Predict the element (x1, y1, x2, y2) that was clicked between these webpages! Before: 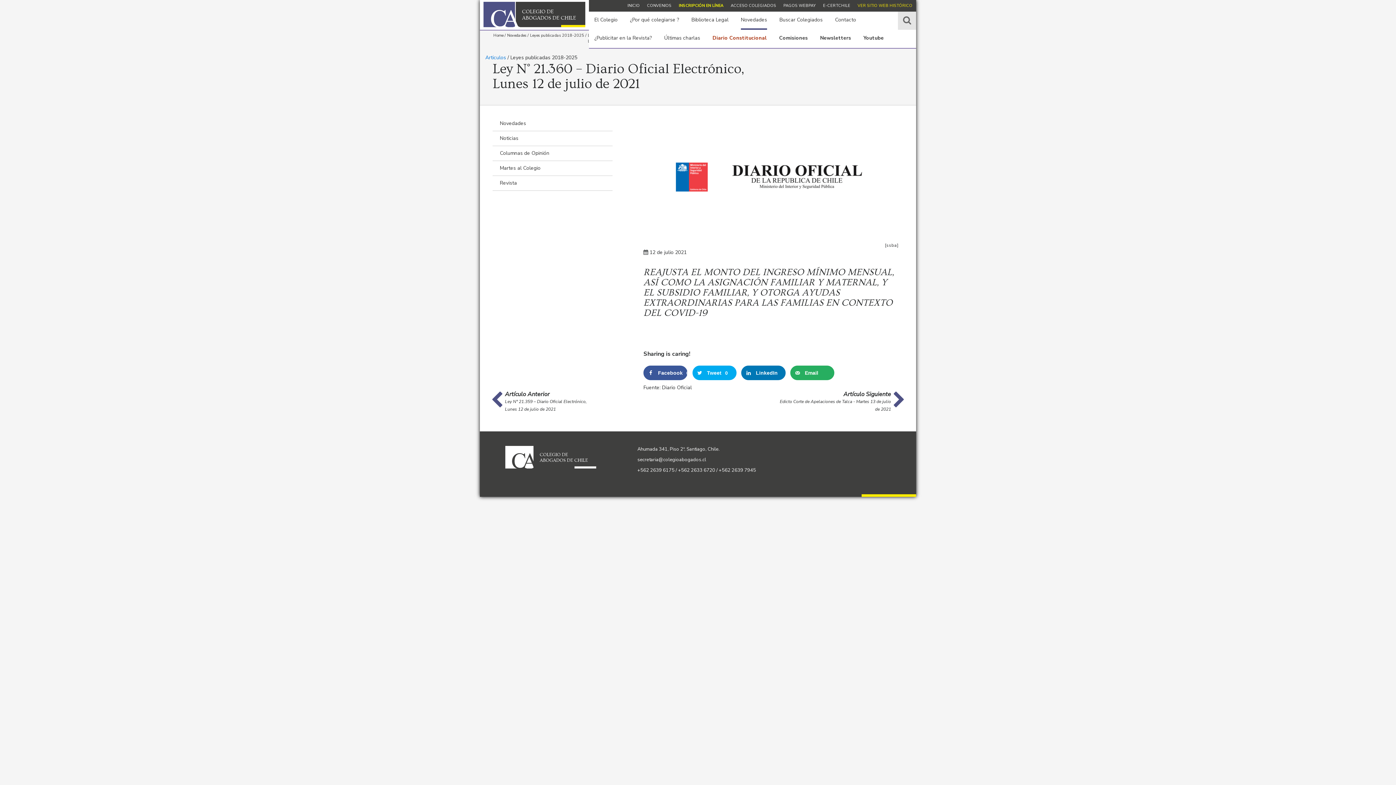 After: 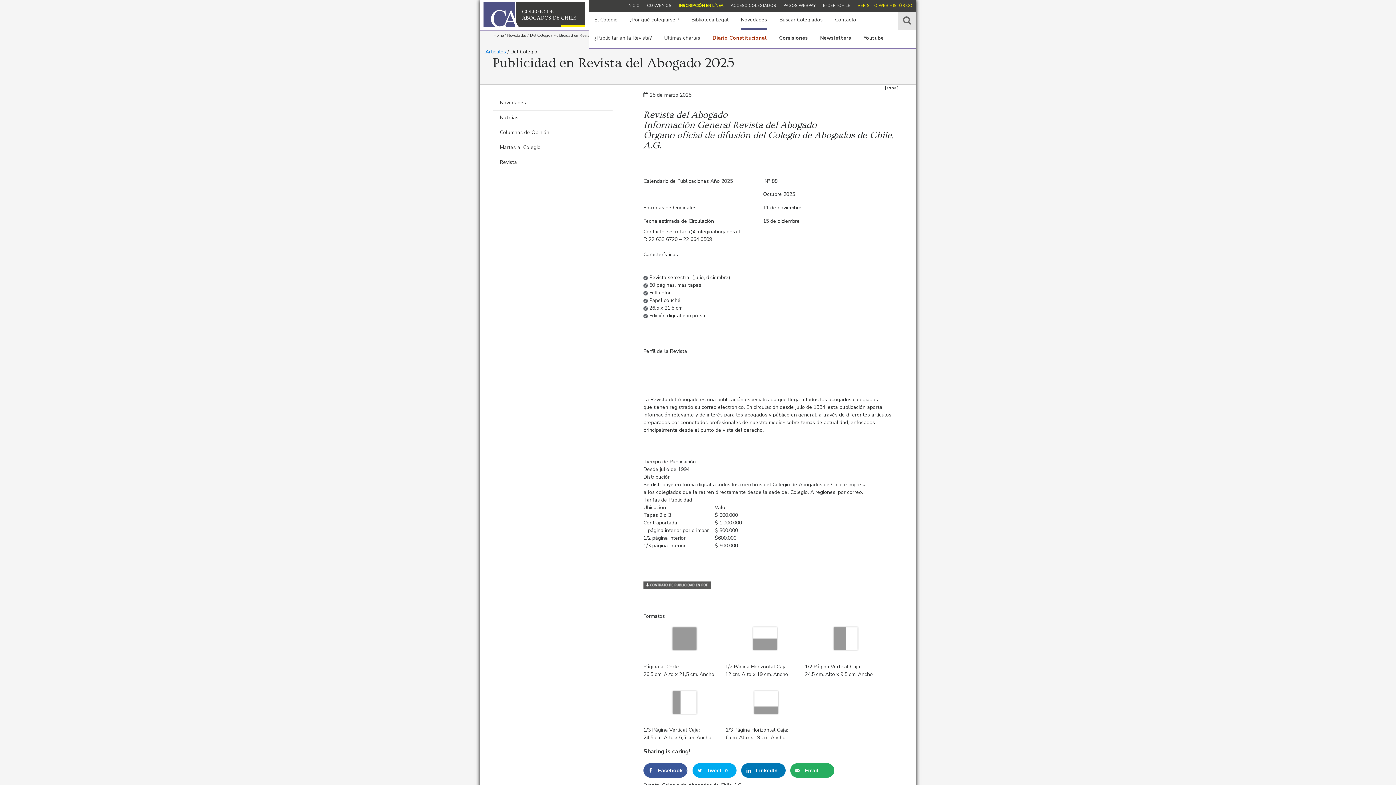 Action: bbox: (594, 29, 652, 48) label: ¿Publicitar en la Revista?